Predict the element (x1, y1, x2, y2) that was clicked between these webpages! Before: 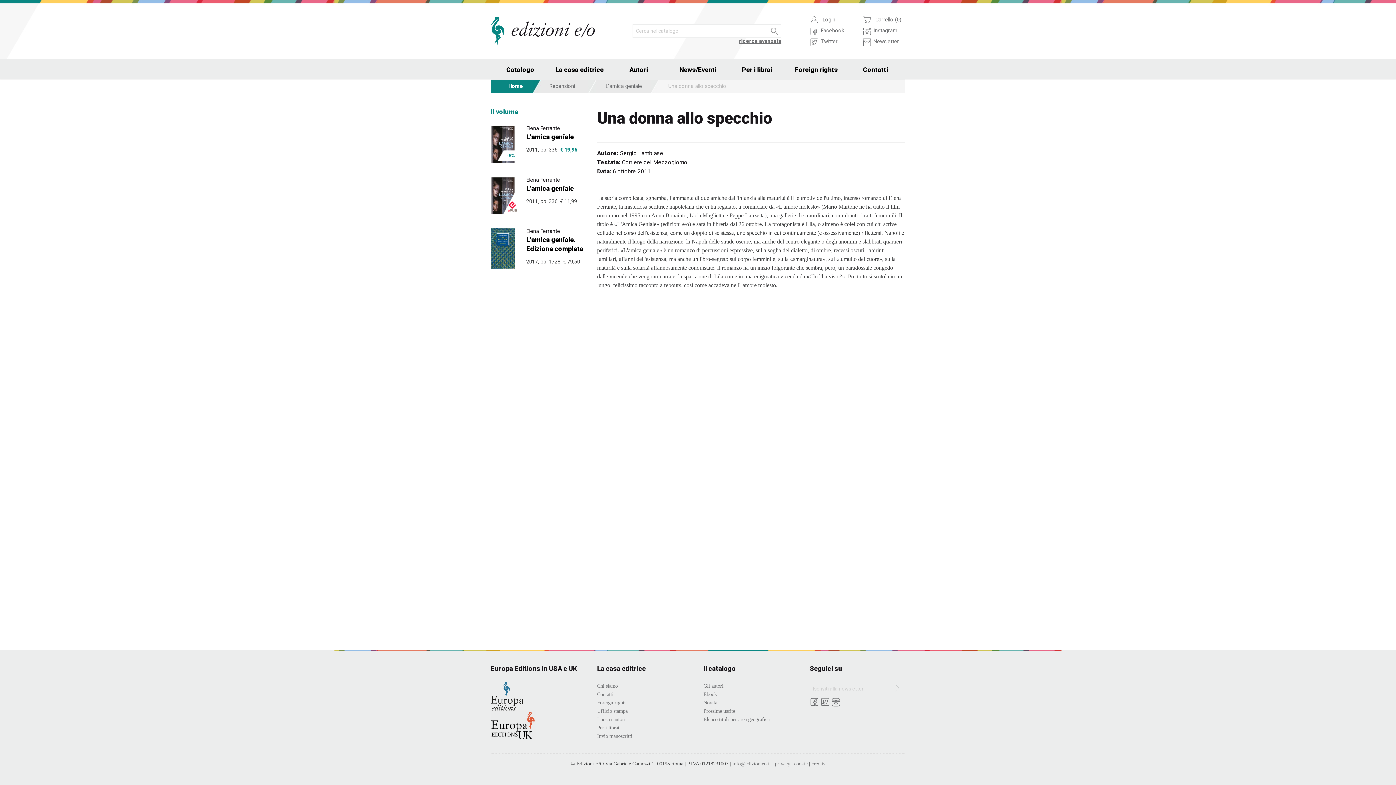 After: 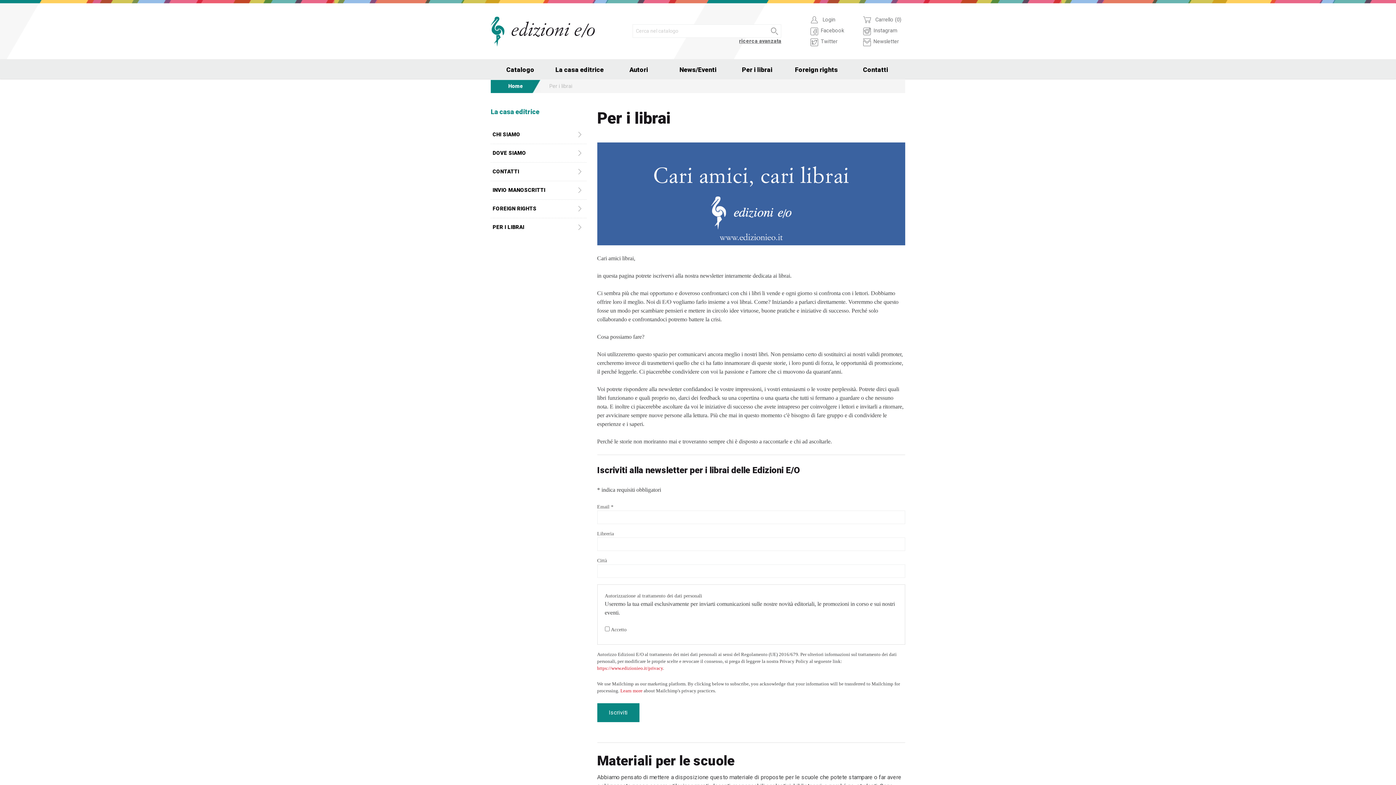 Action: bbox: (597, 725, 619, 730) label: Per i librai